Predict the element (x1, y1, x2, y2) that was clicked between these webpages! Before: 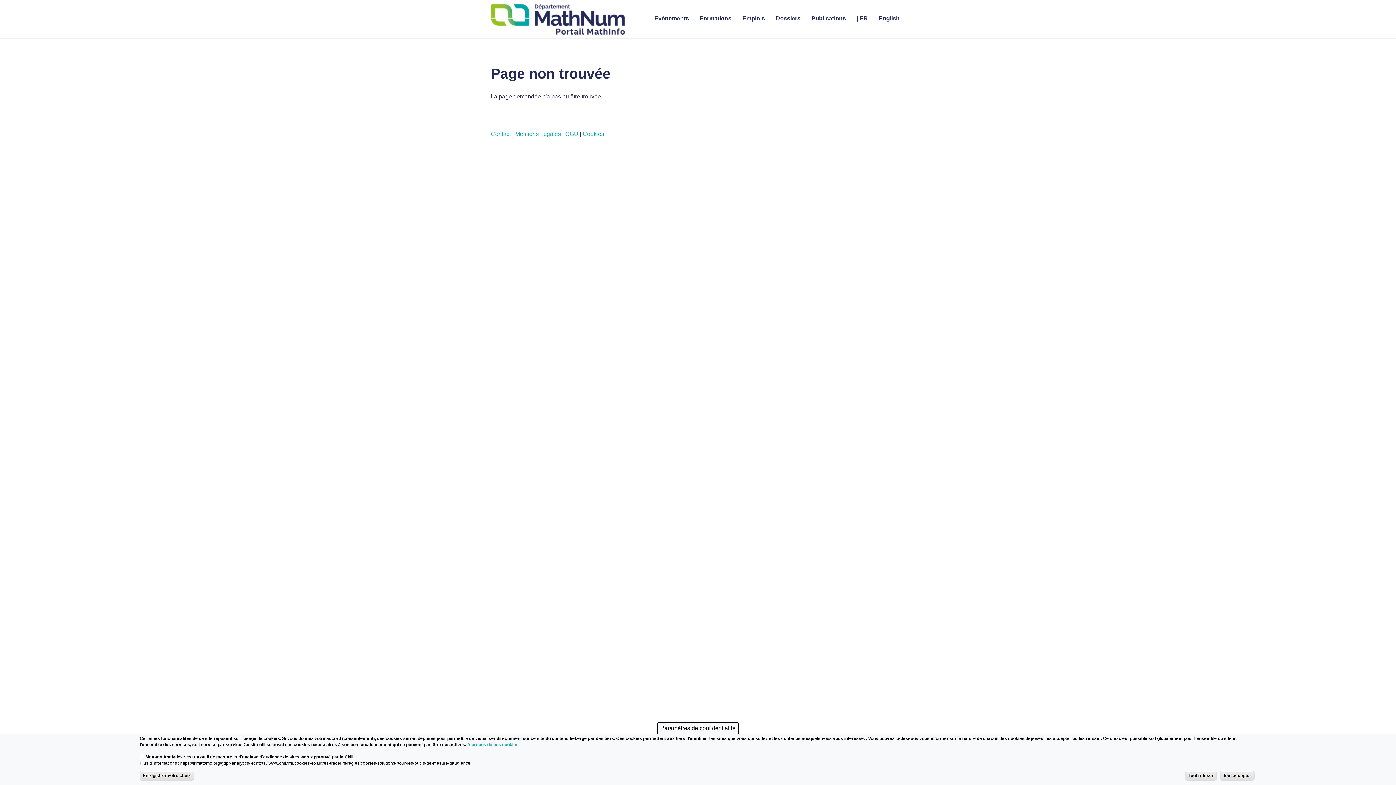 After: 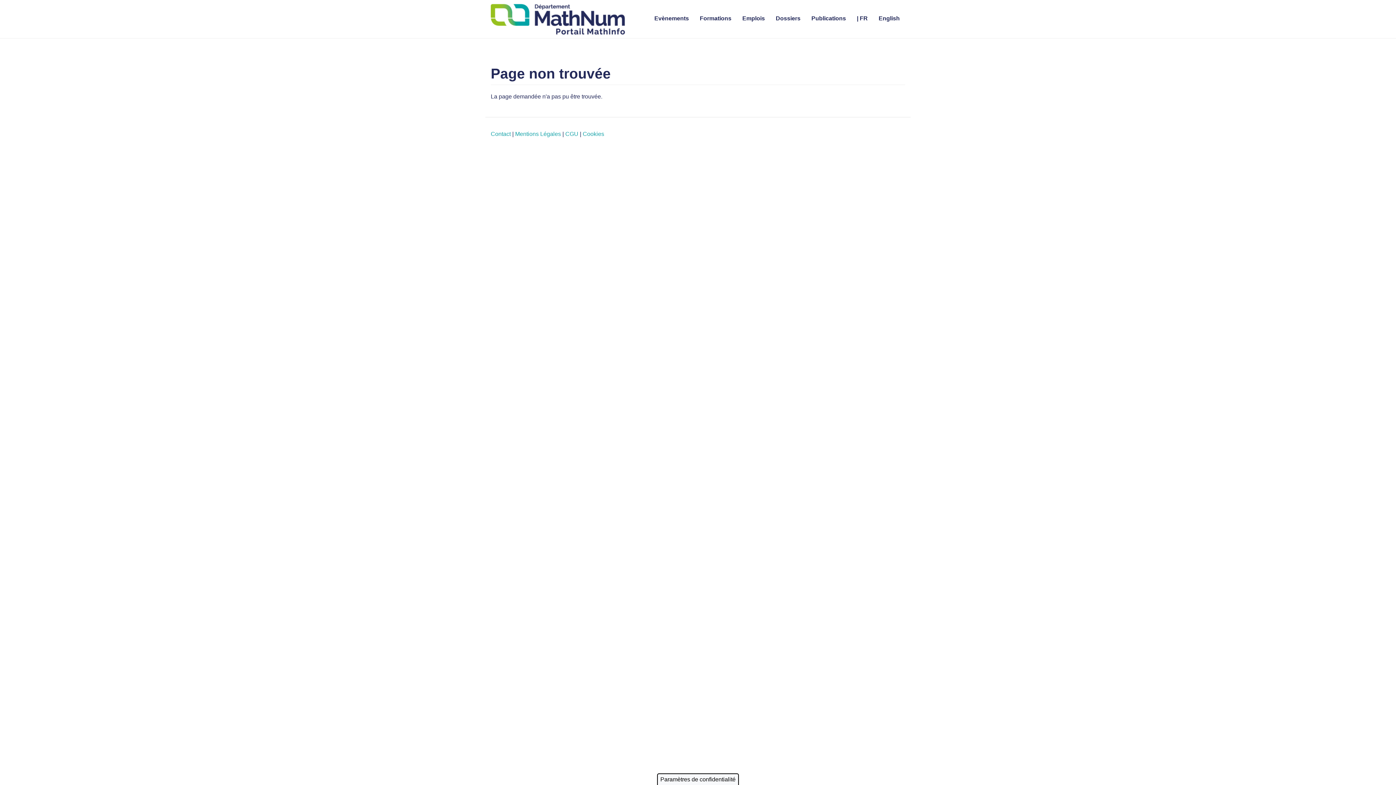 Action: label: Tout refuser bbox: (1185, 771, 1217, 781)